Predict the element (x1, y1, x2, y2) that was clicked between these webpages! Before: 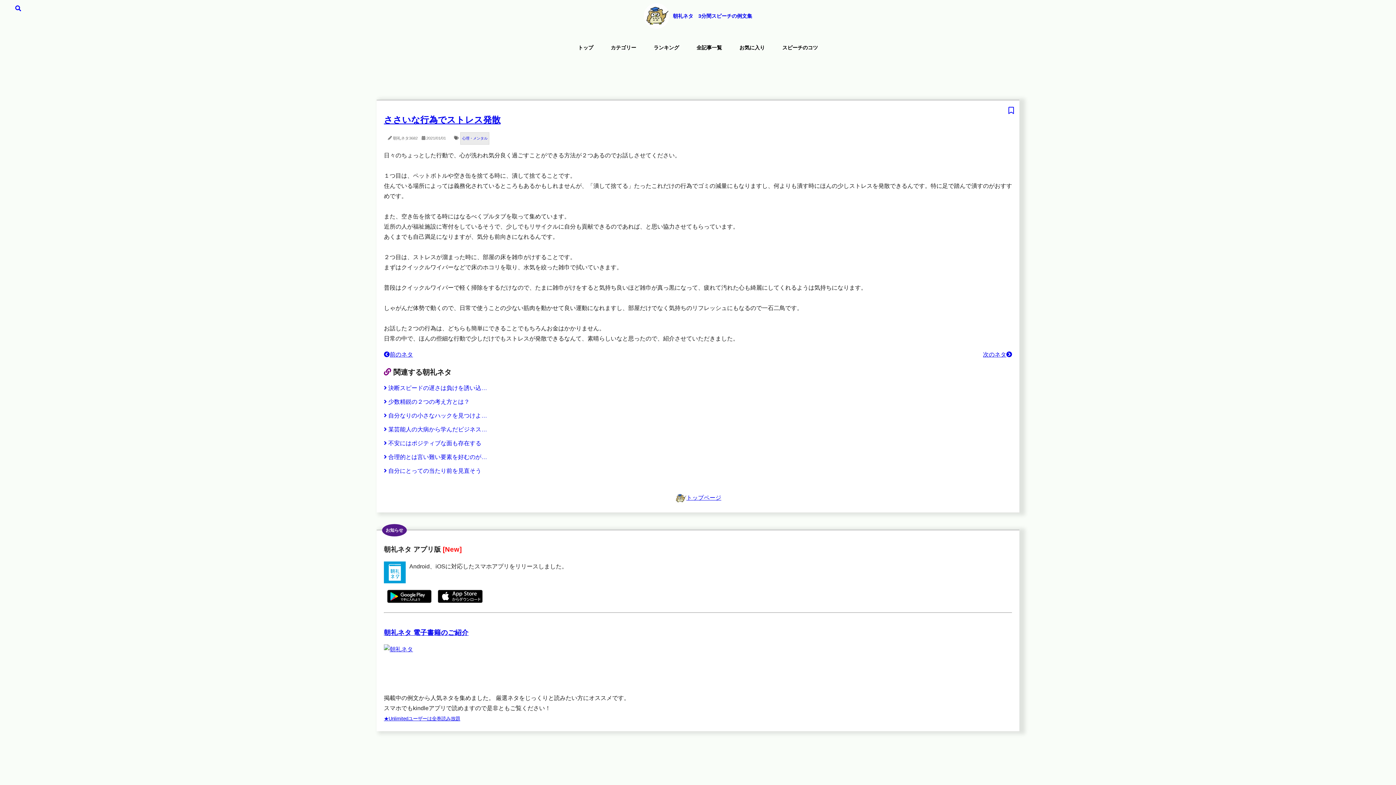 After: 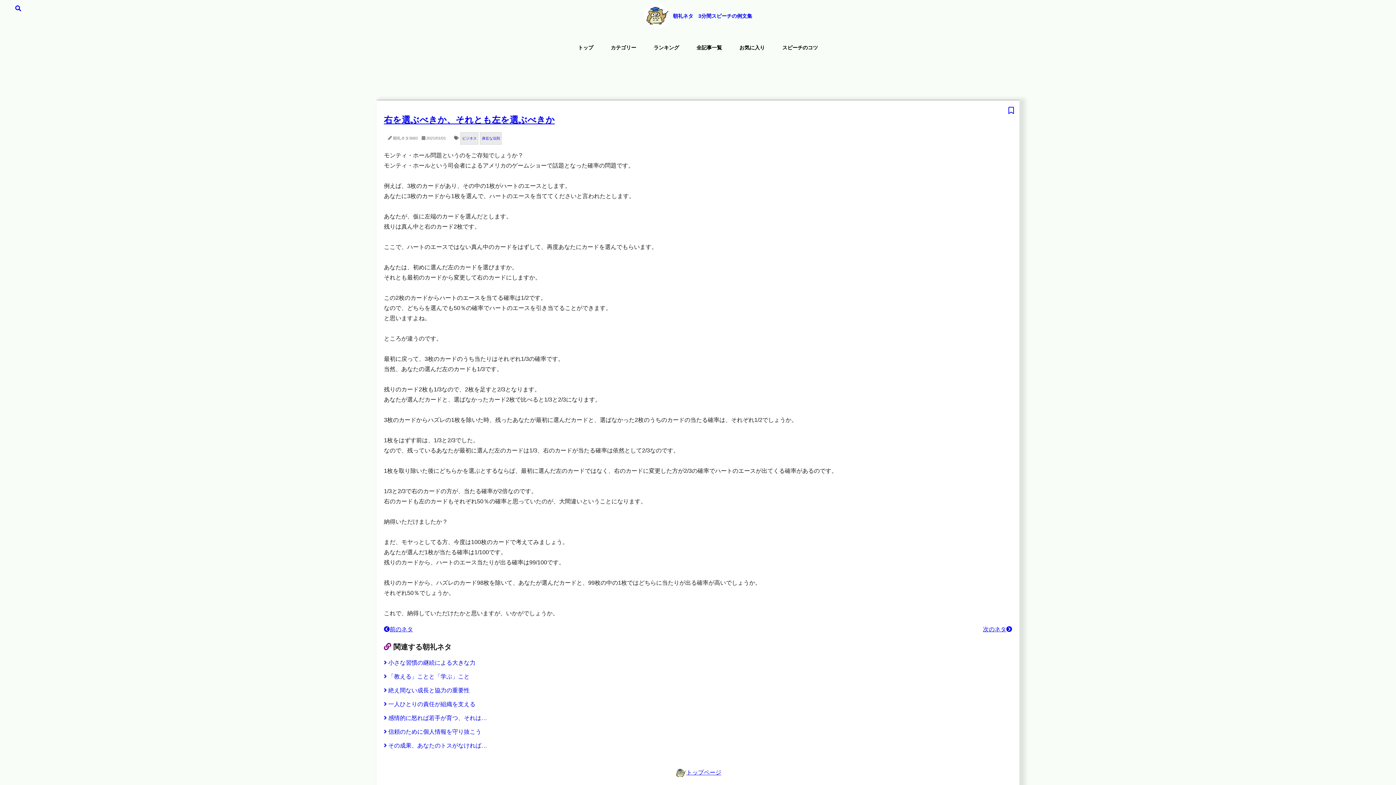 Action: bbox: (384, 351, 413, 357) label: 前のネタ